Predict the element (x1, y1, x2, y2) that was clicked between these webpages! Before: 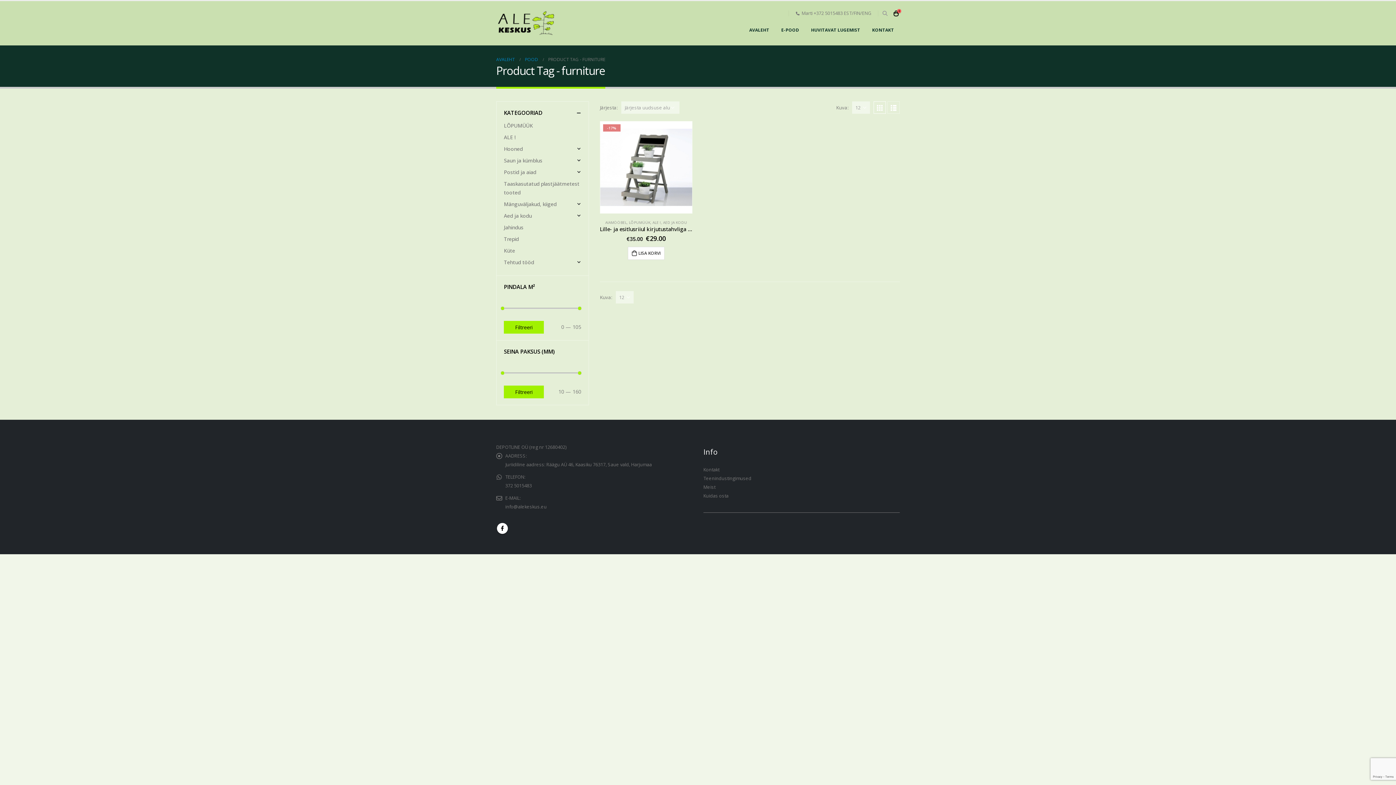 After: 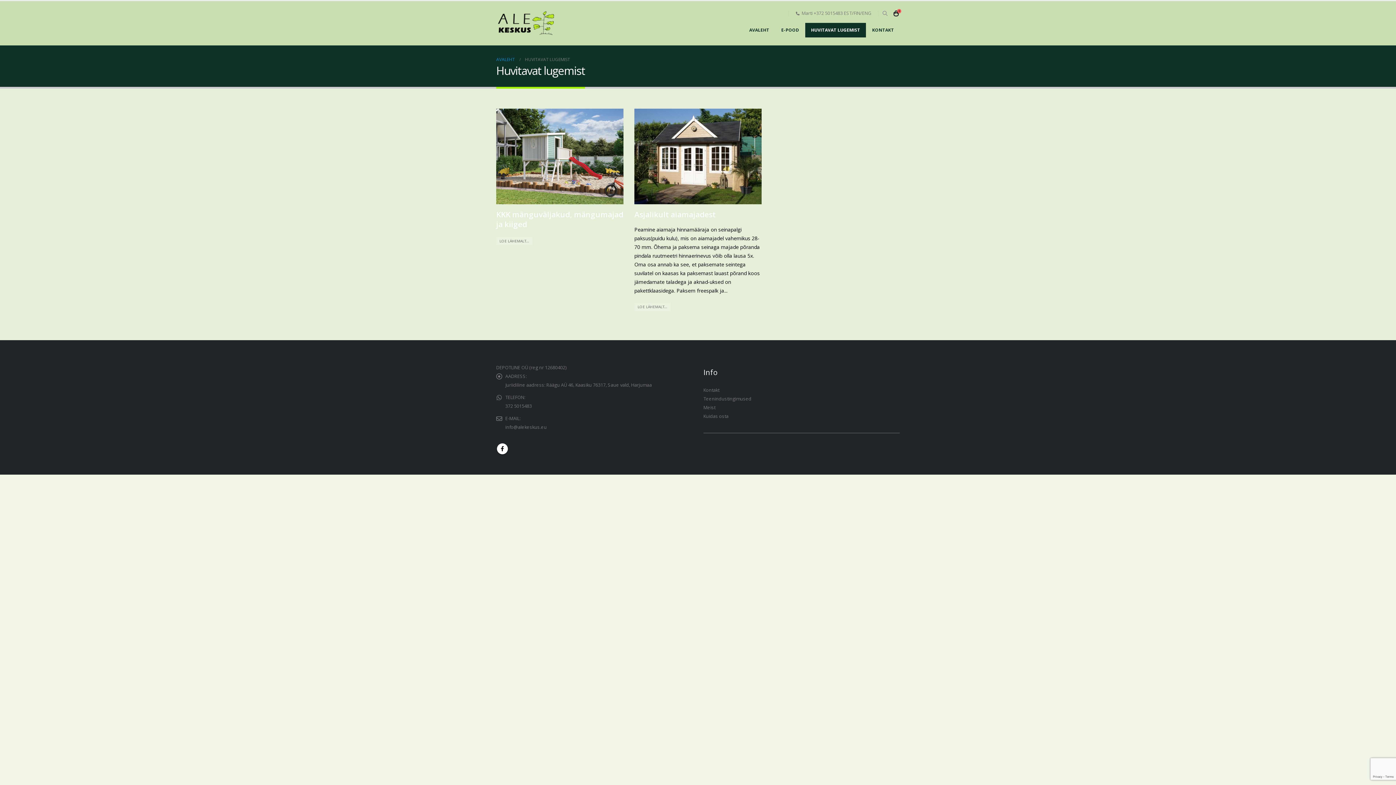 Action: label: HUVITAVAT LUGEMIST bbox: (805, 22, 866, 37)